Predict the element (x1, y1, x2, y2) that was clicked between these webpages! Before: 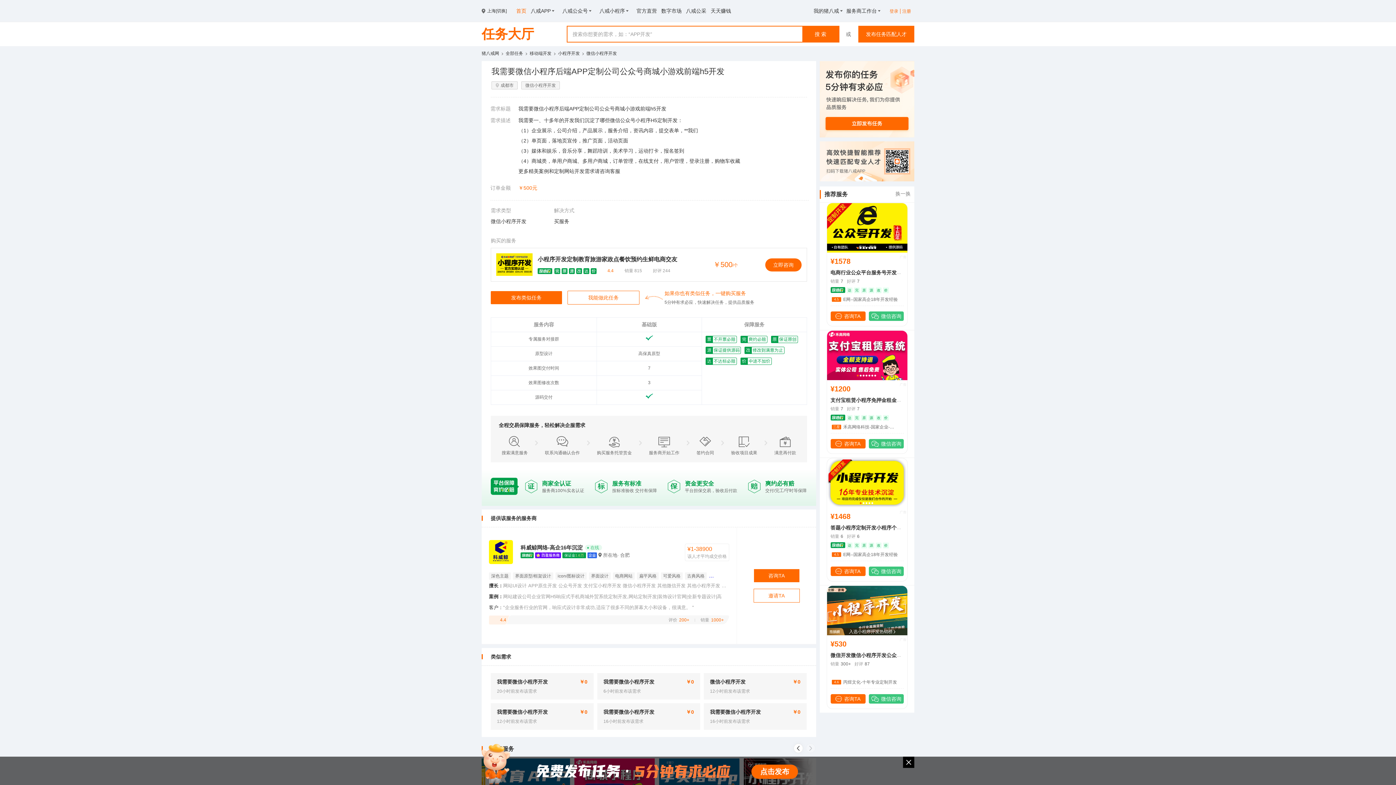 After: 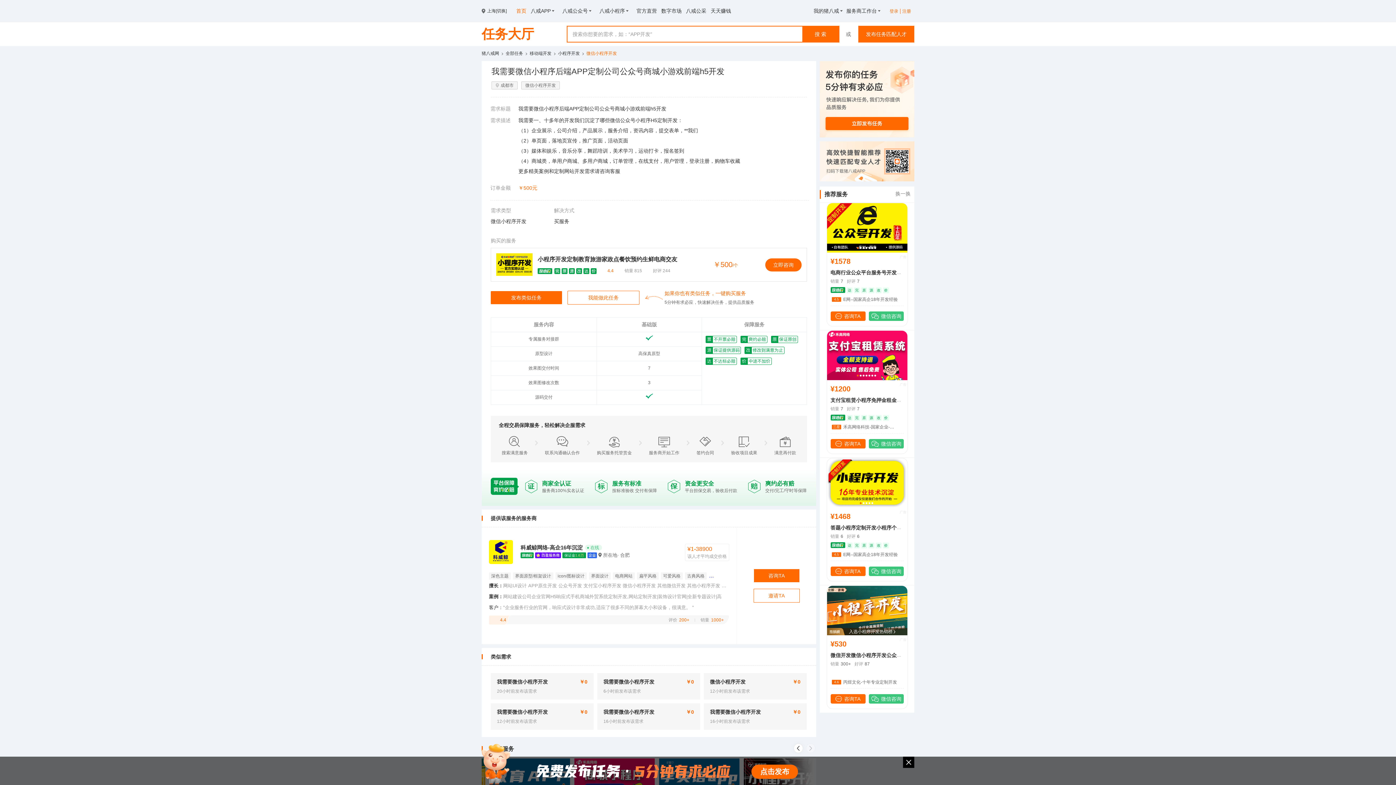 Action: bbox: (586, 46, 617, 61) label: 微信小程序开发